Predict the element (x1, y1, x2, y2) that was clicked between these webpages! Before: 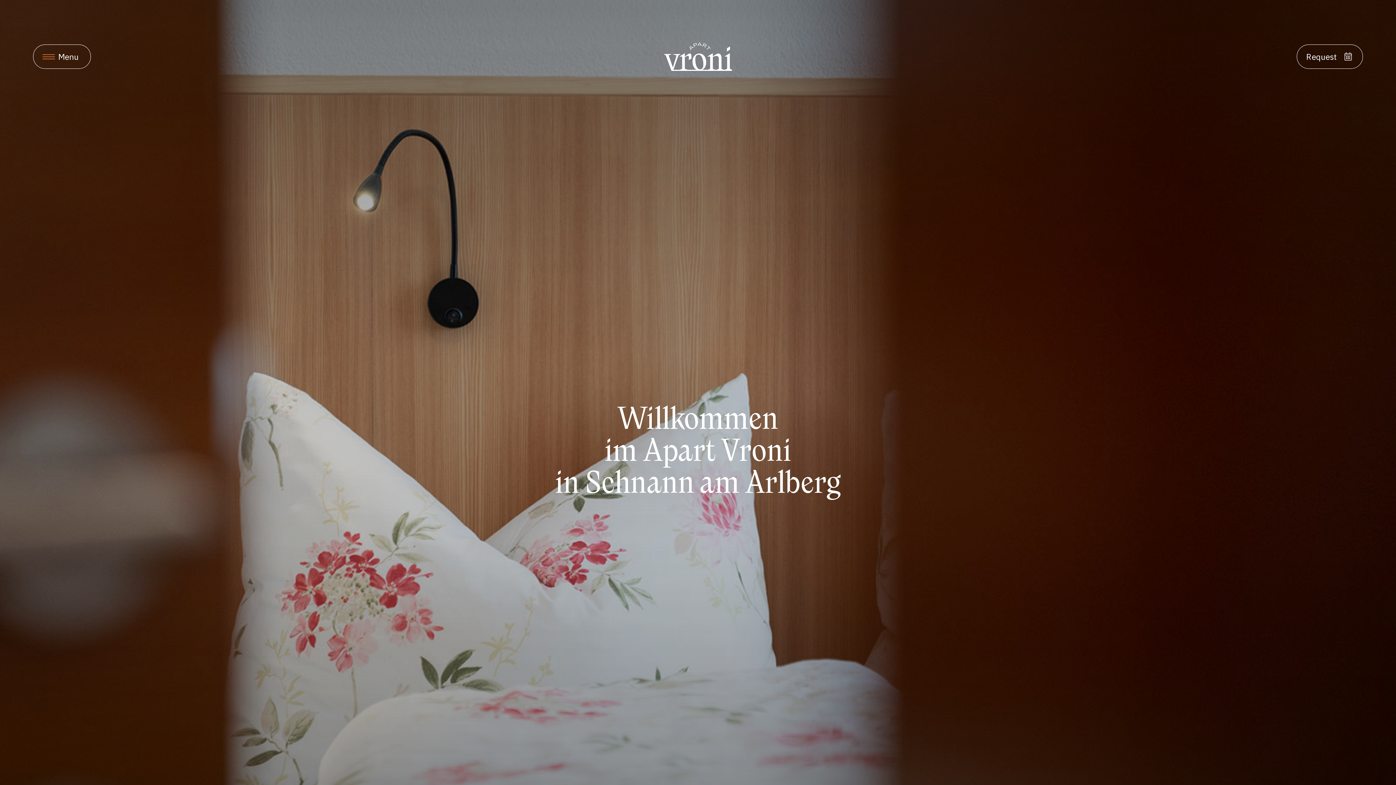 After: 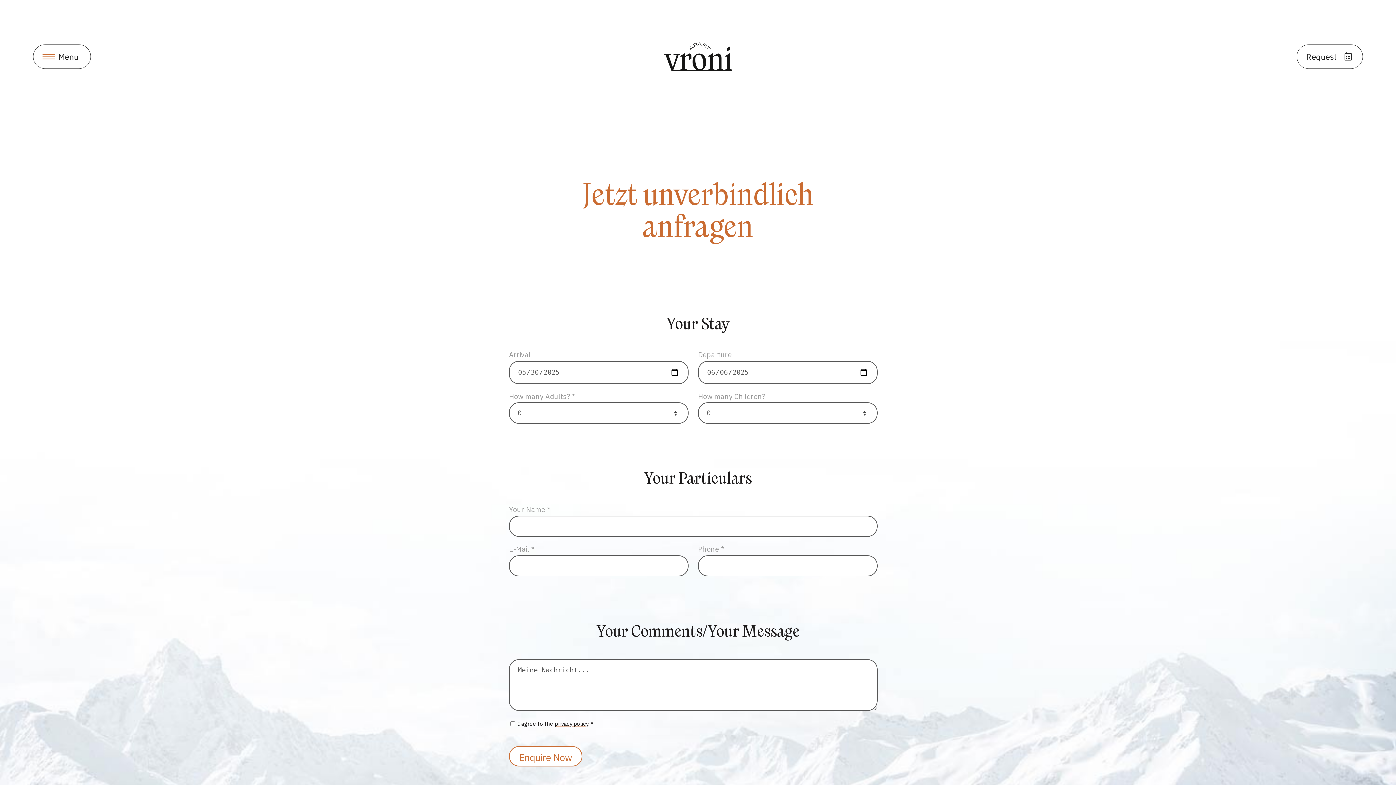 Action: bbox: (1297, 44, 1363, 68) label: Request 